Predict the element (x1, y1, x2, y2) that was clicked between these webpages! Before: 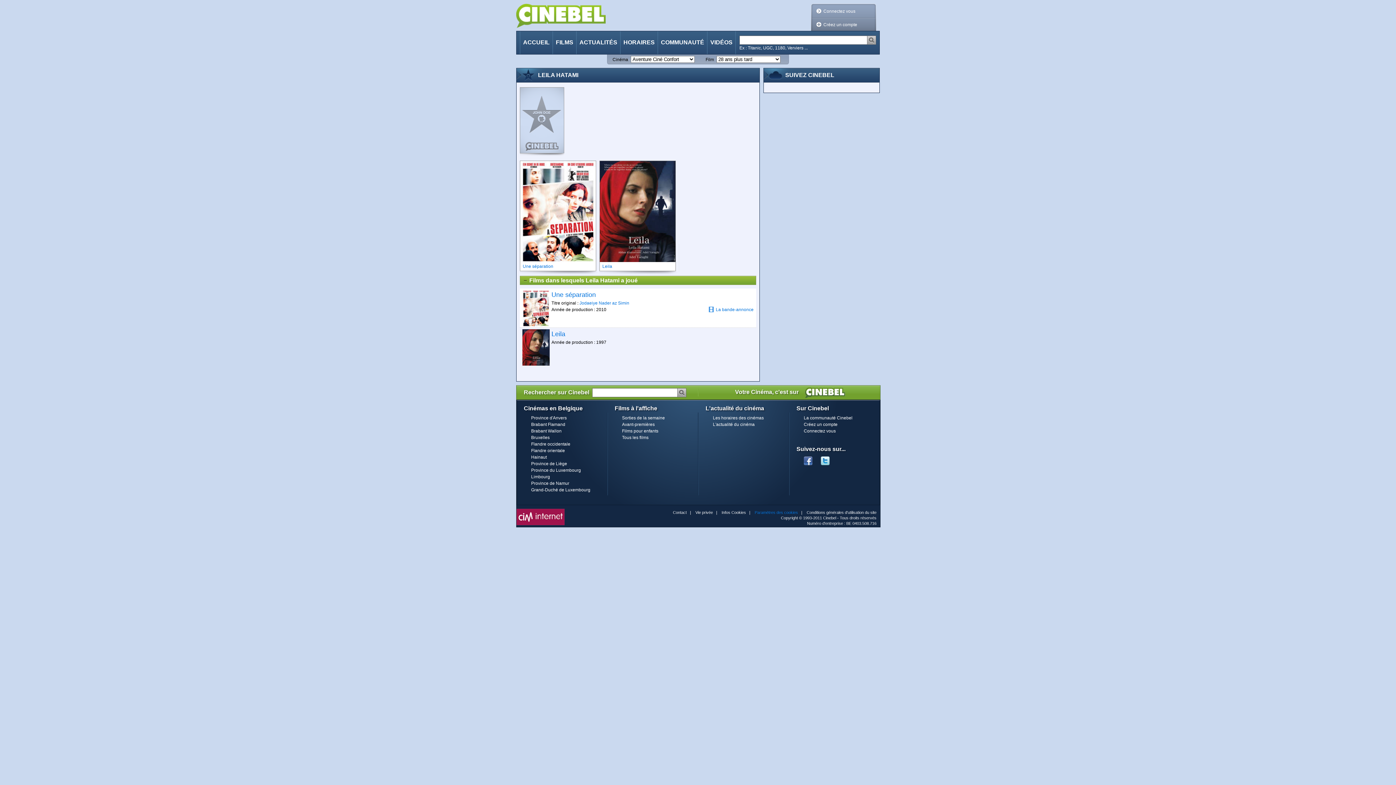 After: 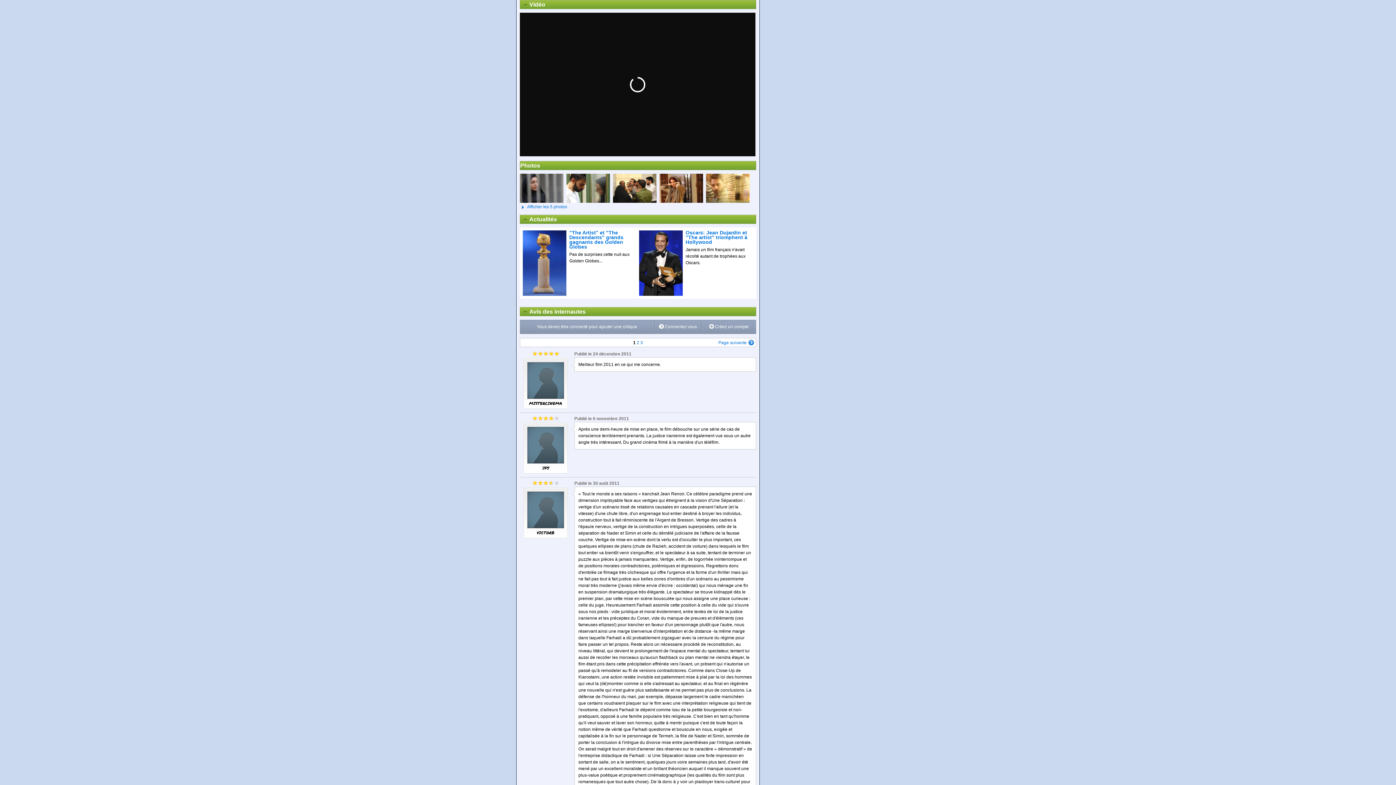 Action: bbox: (708, 306, 753, 313) label: La bande-annonce